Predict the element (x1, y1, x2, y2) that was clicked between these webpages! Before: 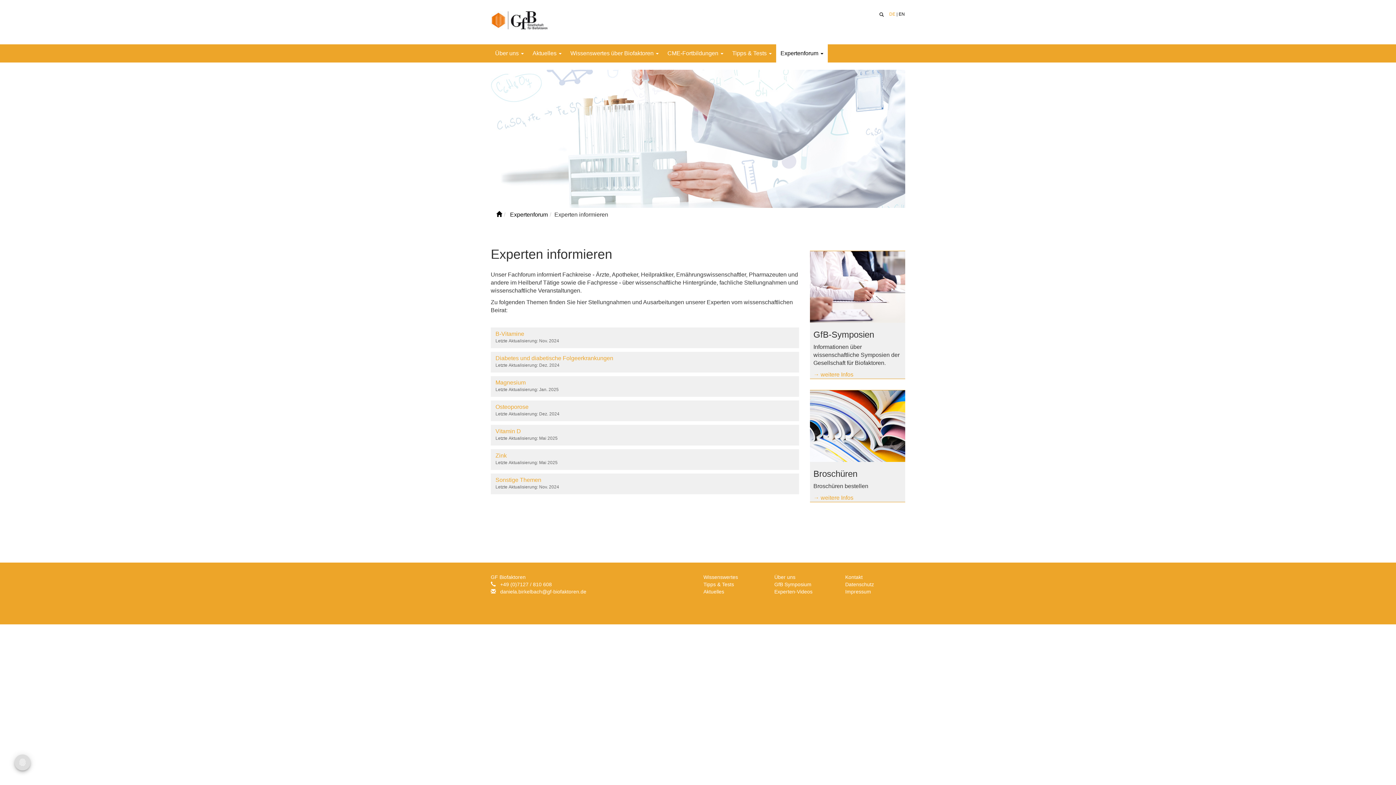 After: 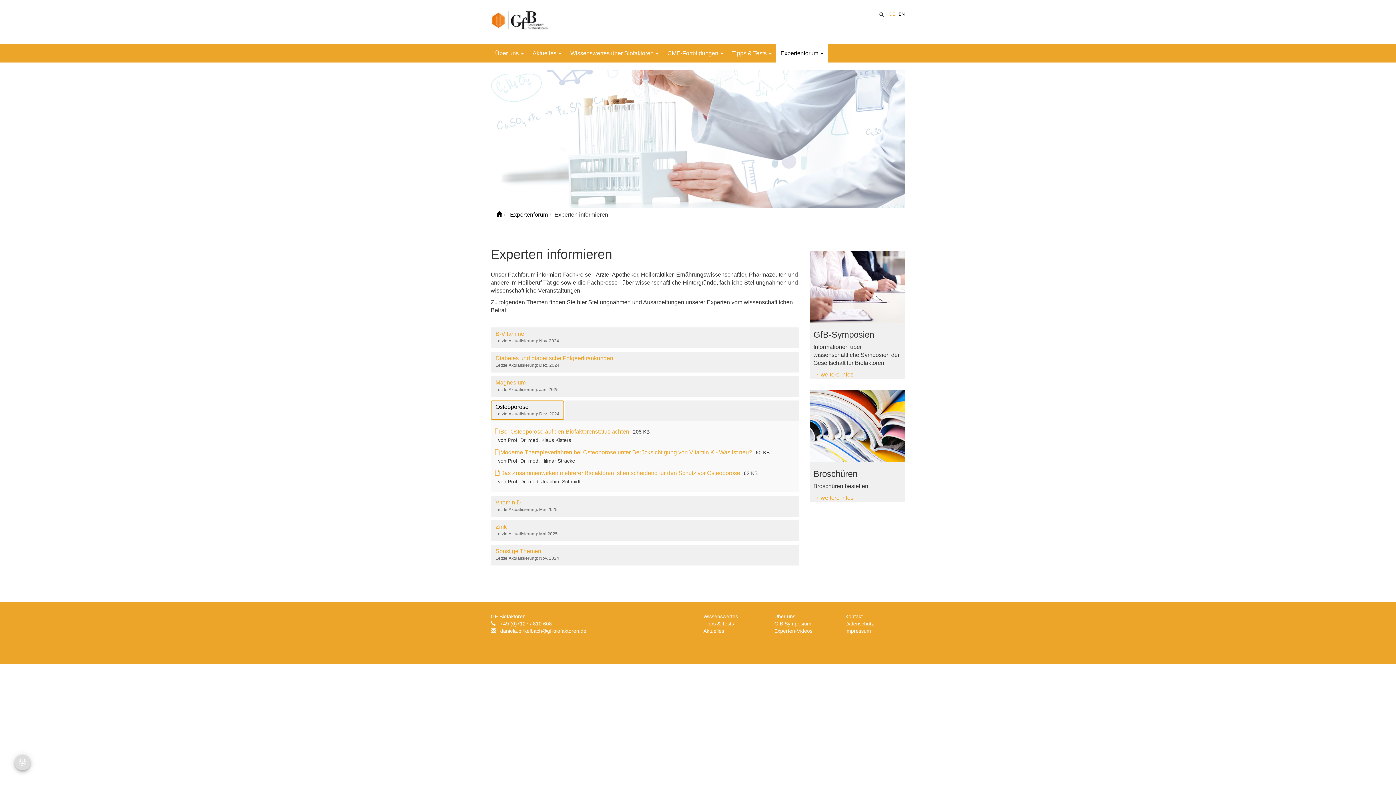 Action: label: Osteoporose
Letzte Aktualisierung: Dez. 2024 bbox: (490, 400, 564, 420)